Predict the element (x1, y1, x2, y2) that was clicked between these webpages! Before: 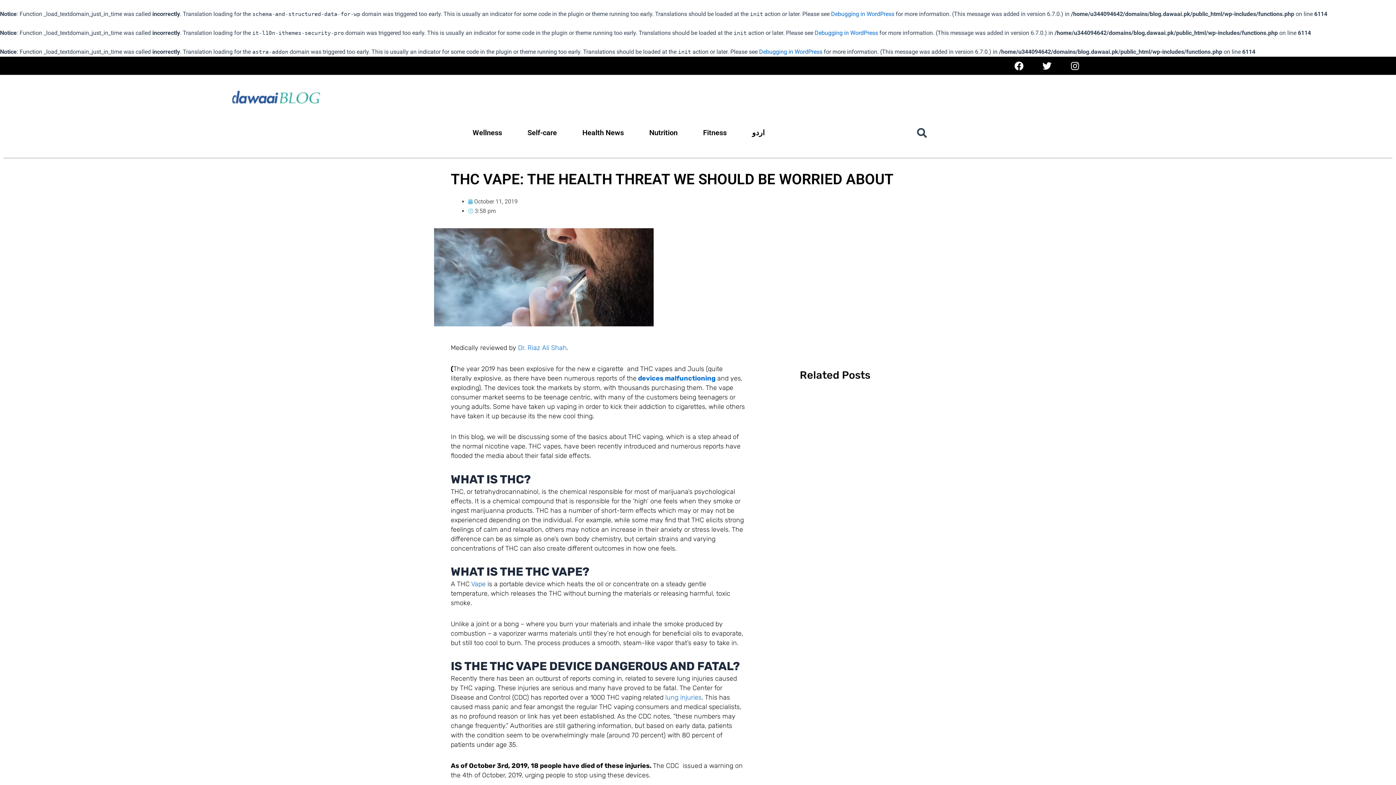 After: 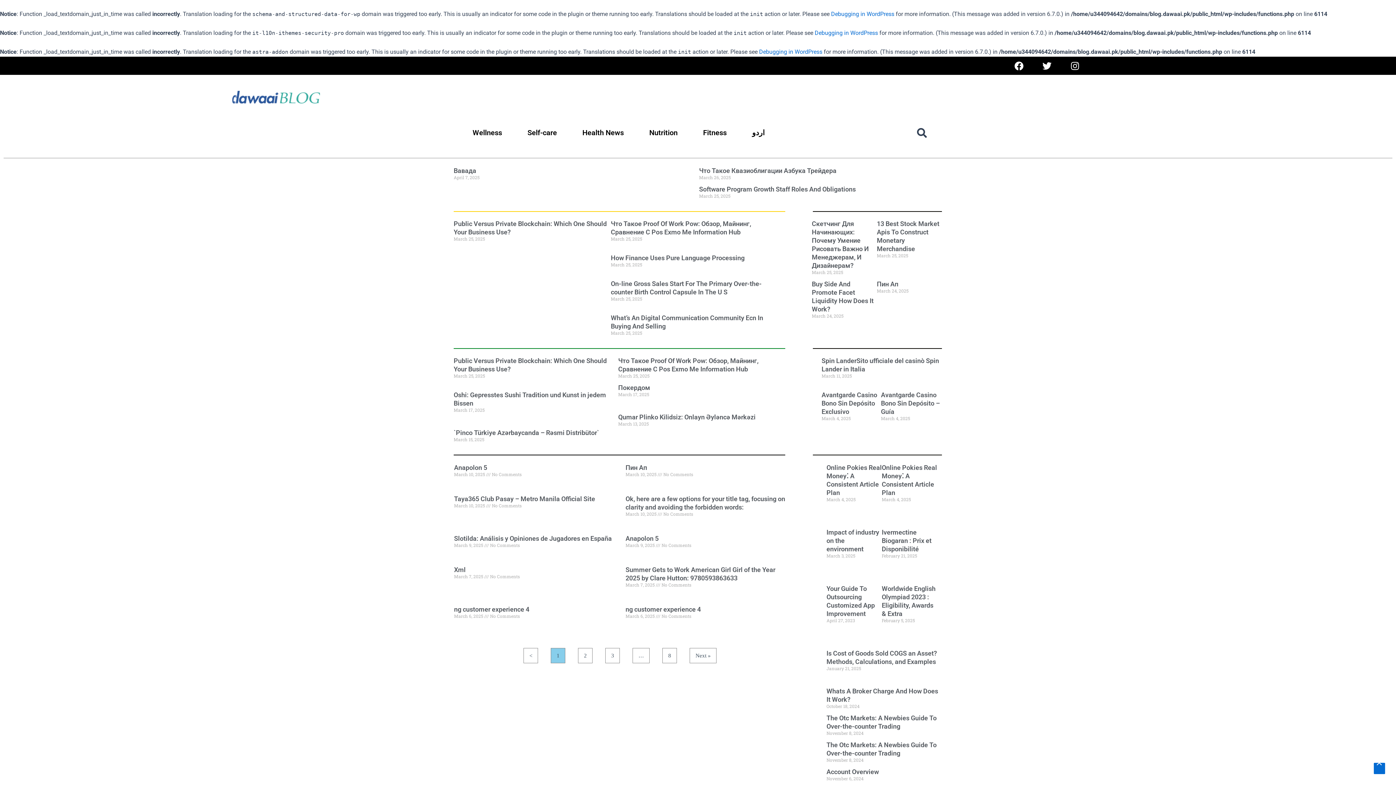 Action: bbox: (228, 90, 323, 105)